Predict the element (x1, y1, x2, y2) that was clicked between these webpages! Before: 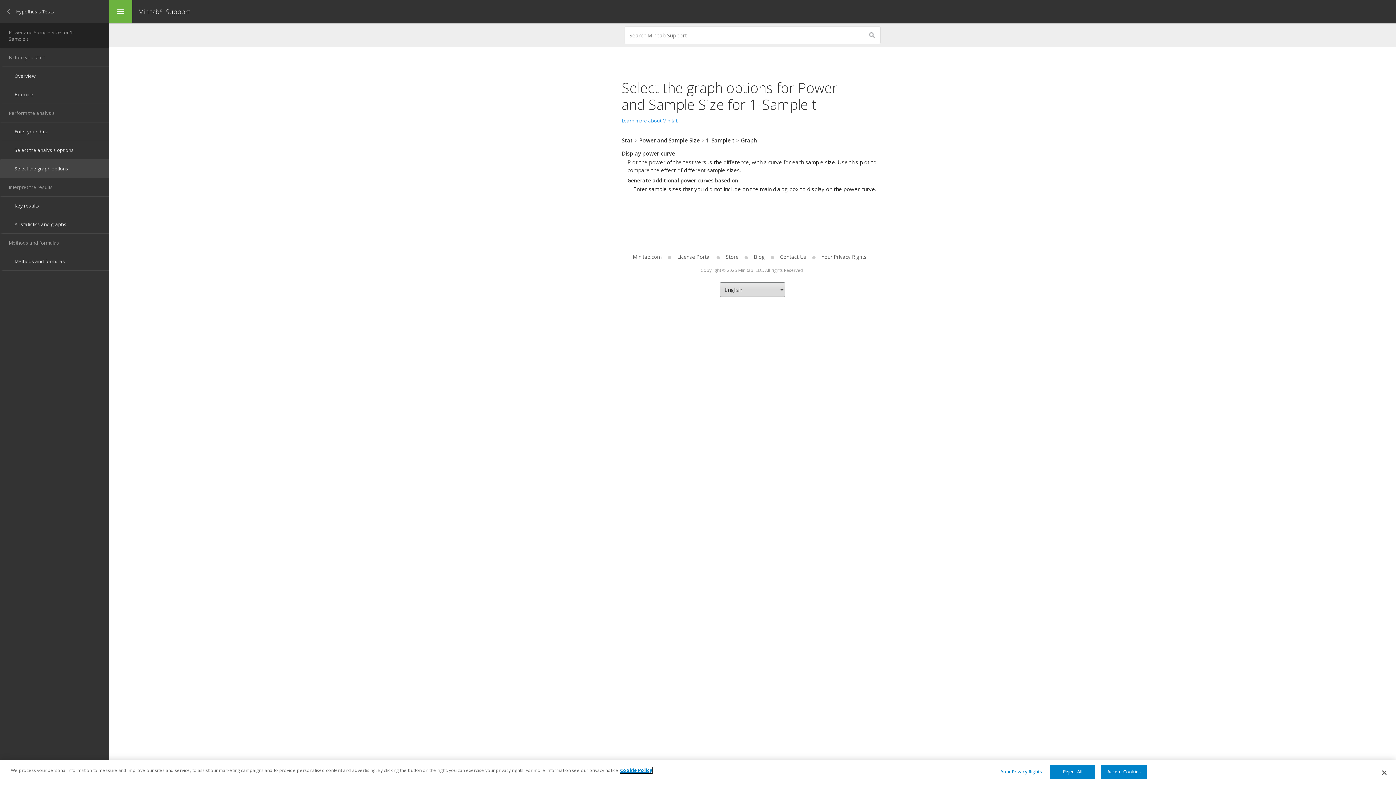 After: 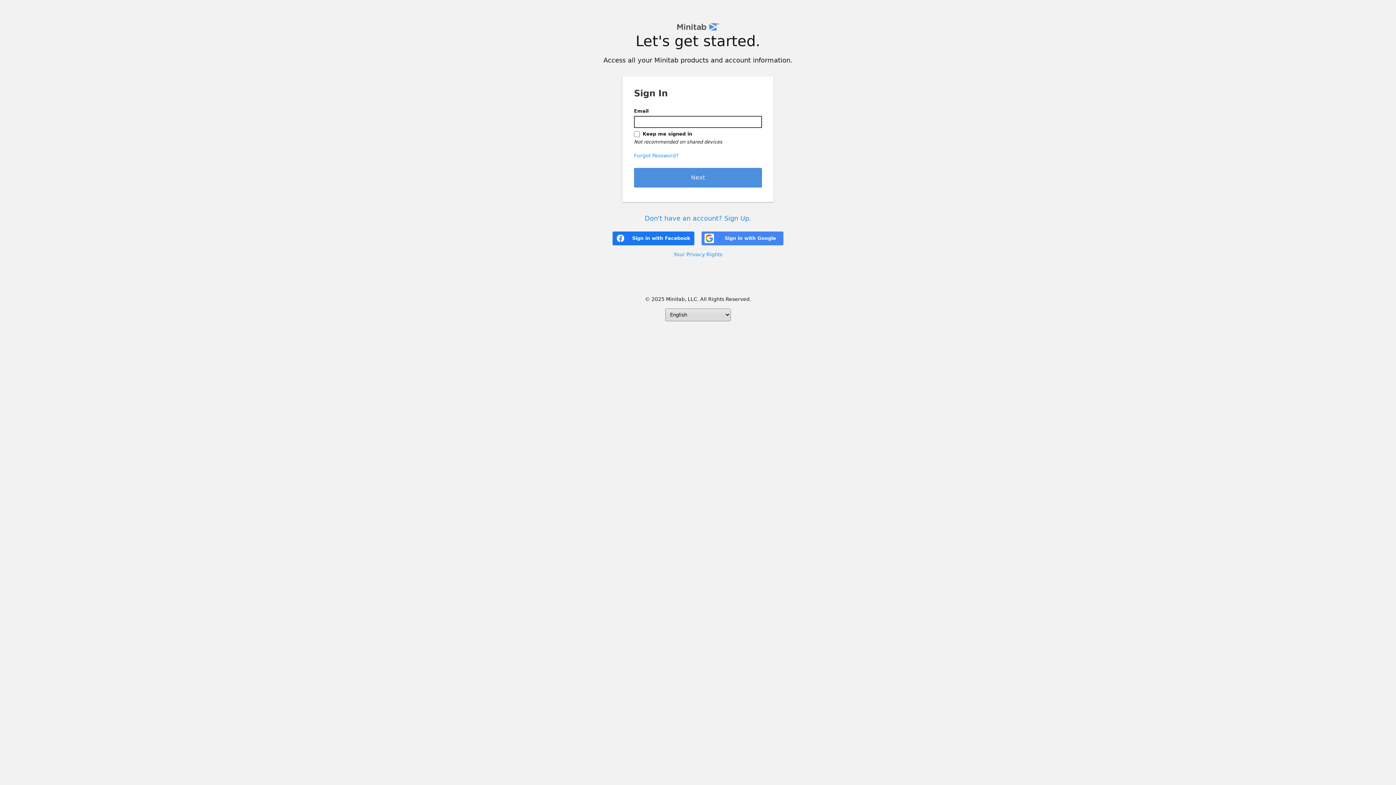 Action: bbox: (671, 253, 716, 260) label: License Portal